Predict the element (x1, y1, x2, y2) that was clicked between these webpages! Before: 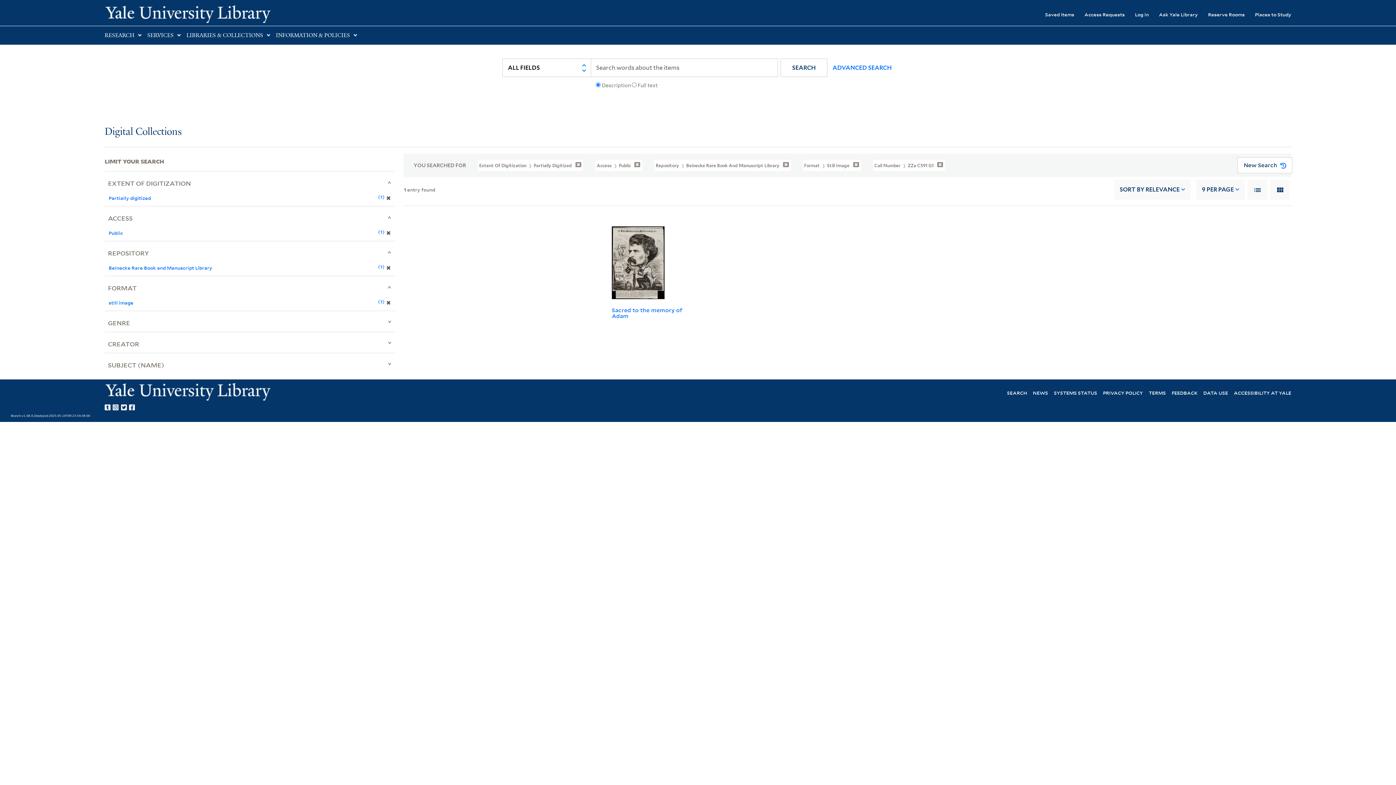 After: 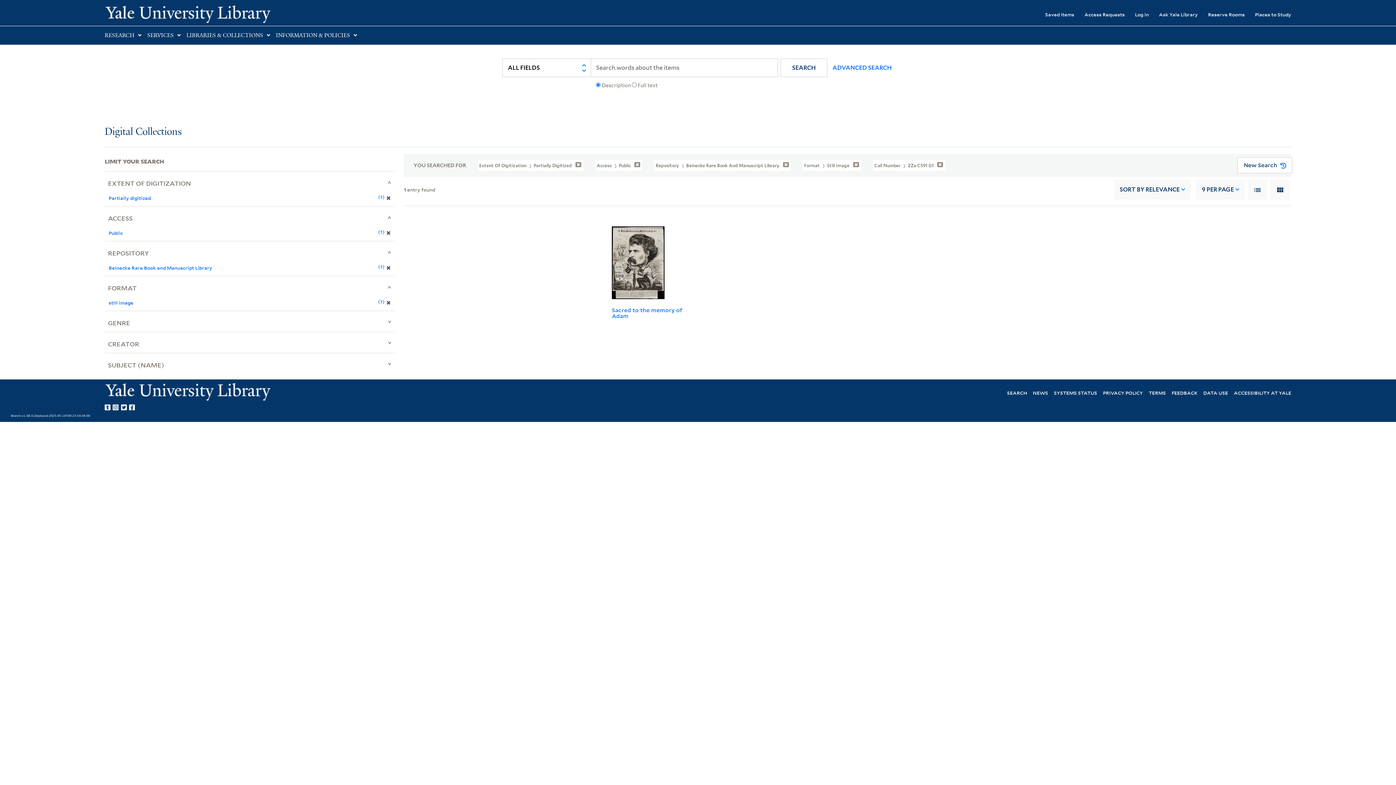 Action: bbox: (121, 402, 129, 411) label: Yale Library on Twitter